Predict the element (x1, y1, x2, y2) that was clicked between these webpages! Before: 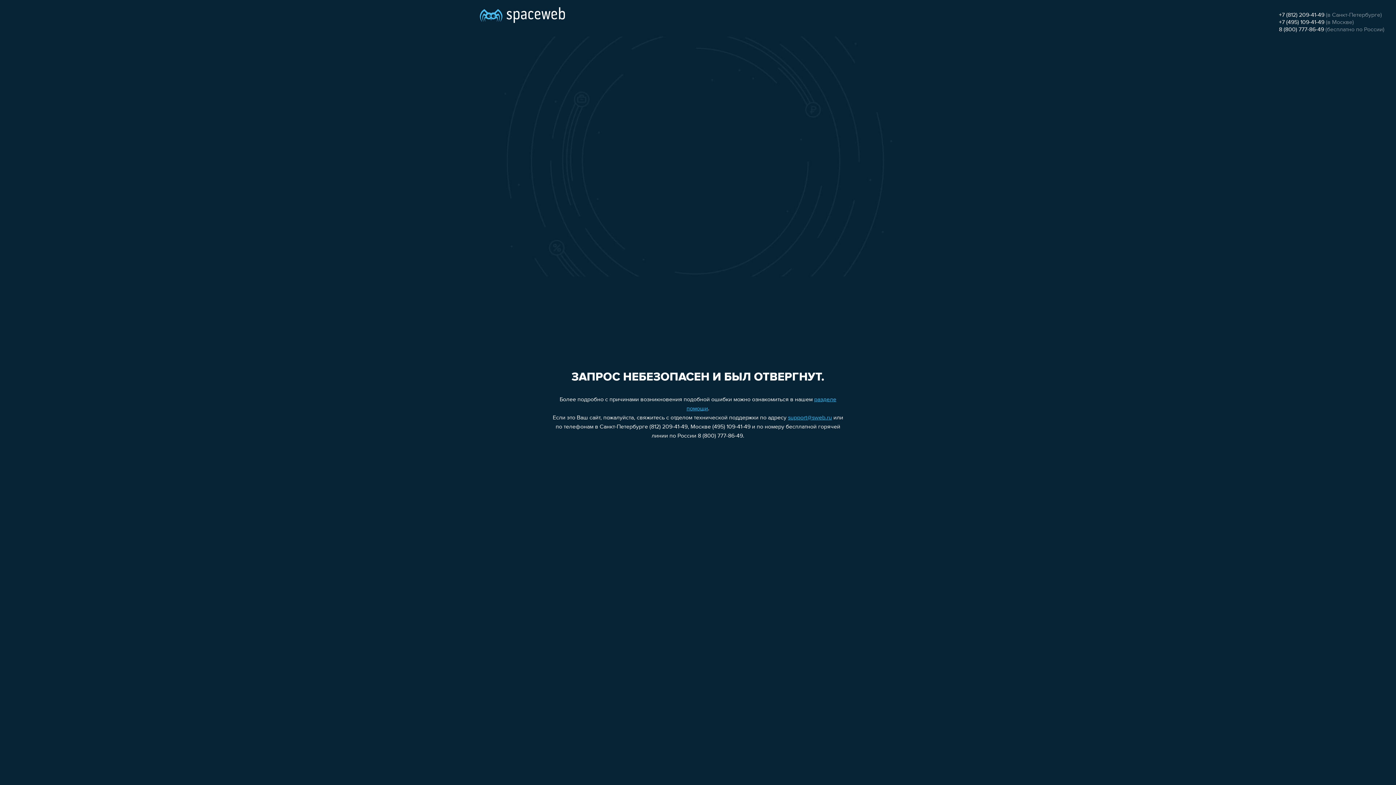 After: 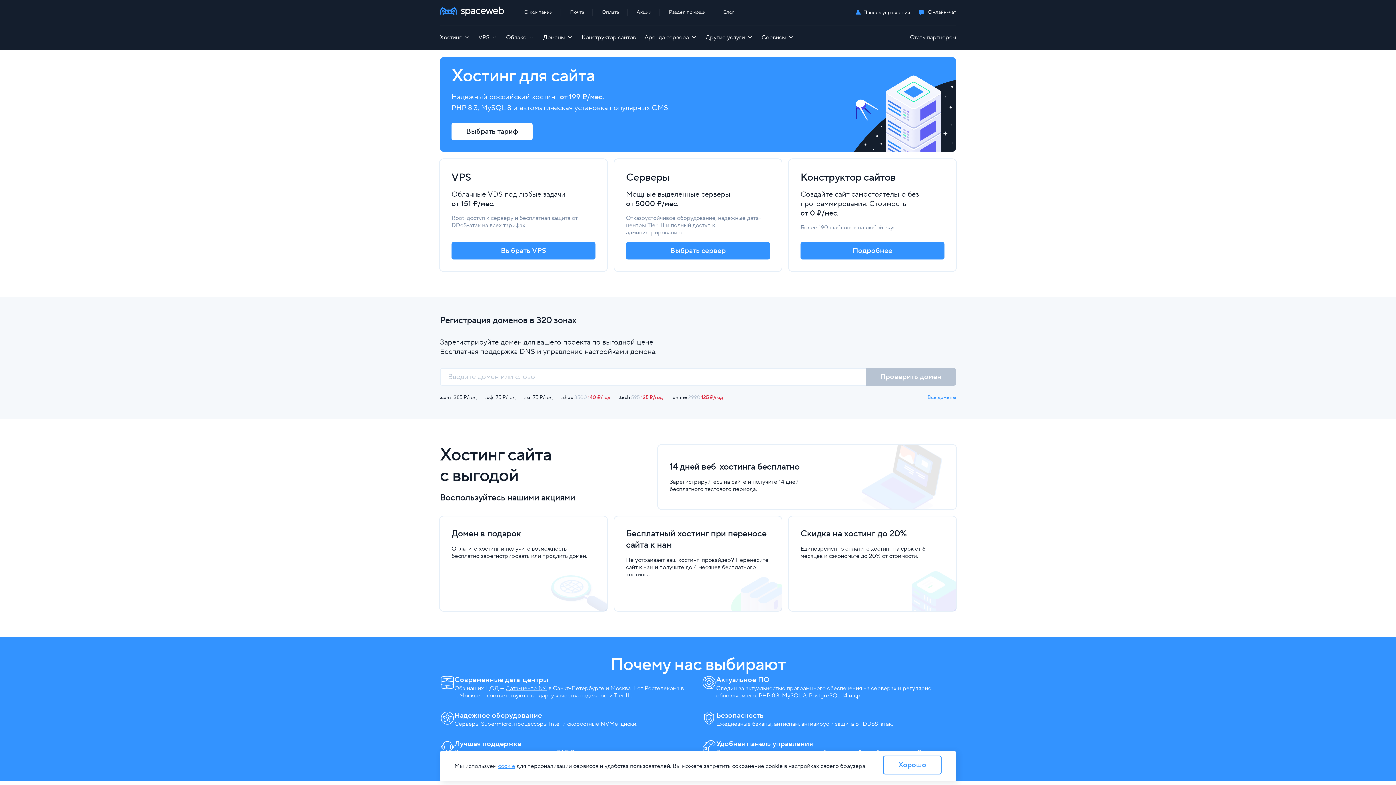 Action: bbox: (480, 0, 565, 25)